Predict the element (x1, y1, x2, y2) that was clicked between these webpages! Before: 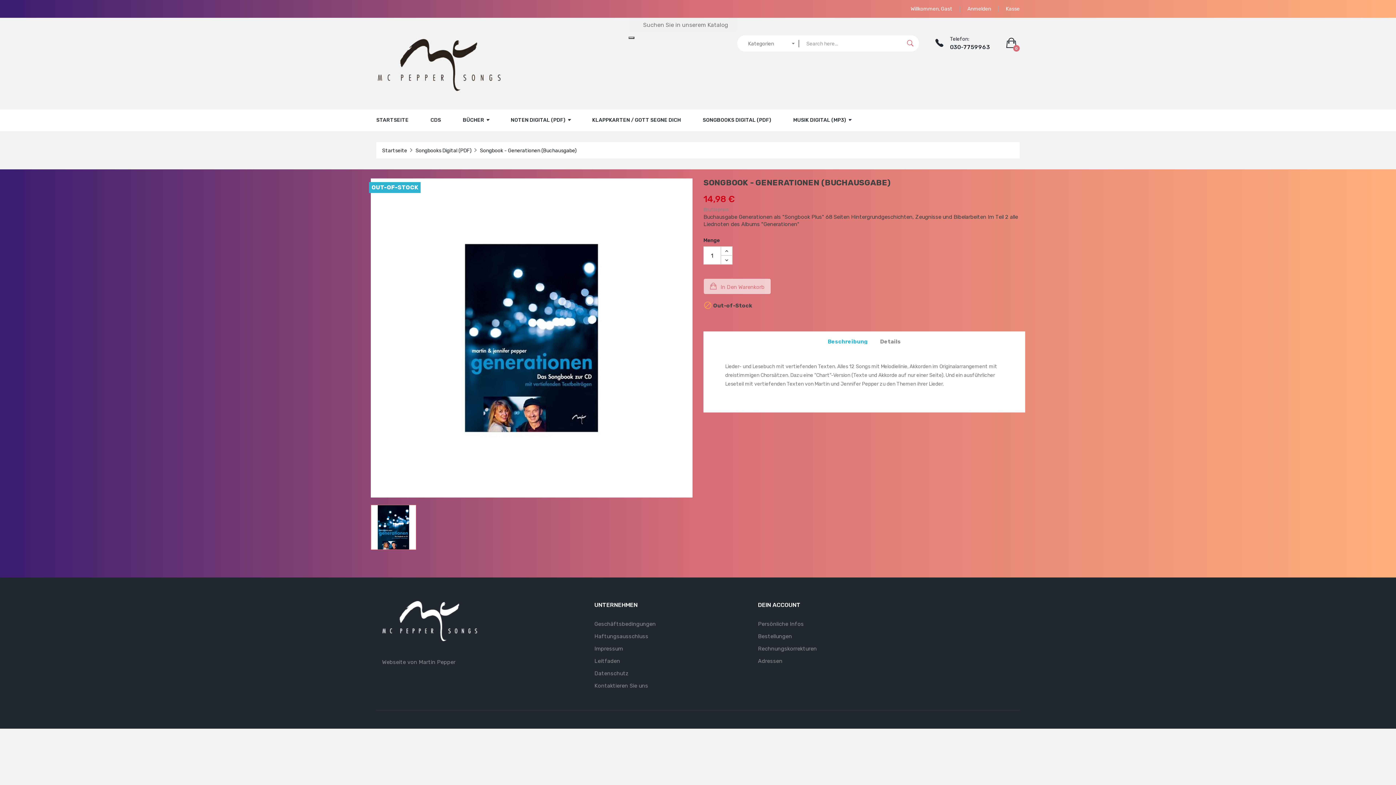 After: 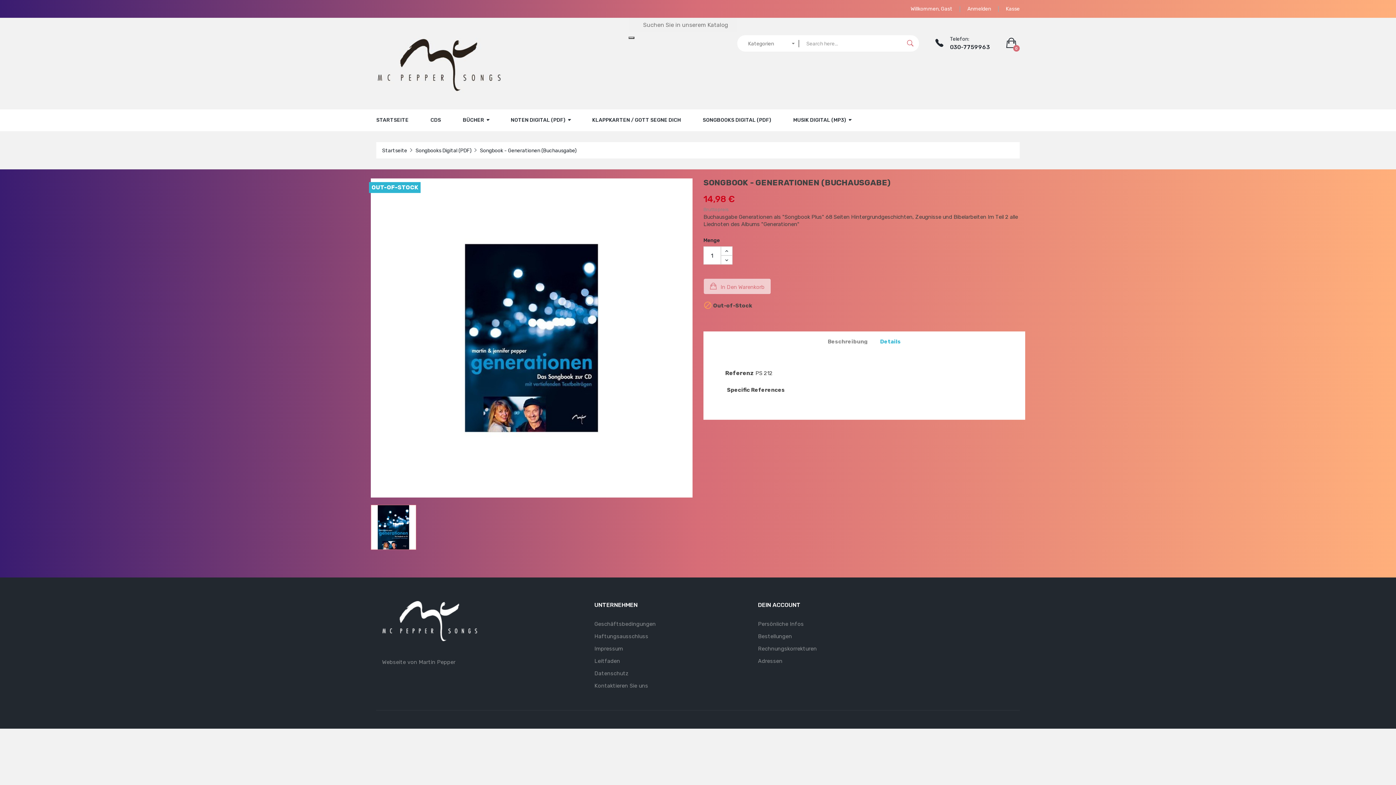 Action: label: Details bbox: (874, 338, 906, 344)